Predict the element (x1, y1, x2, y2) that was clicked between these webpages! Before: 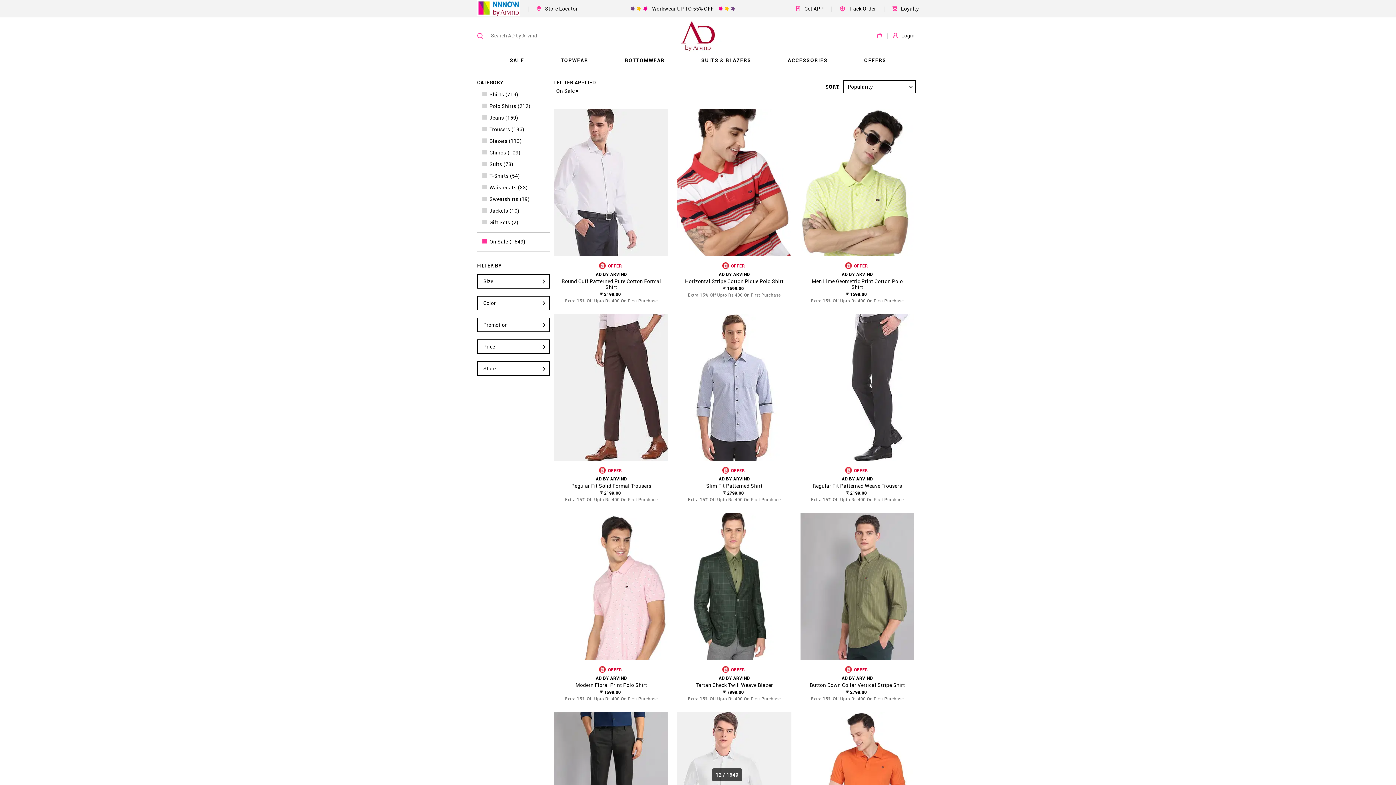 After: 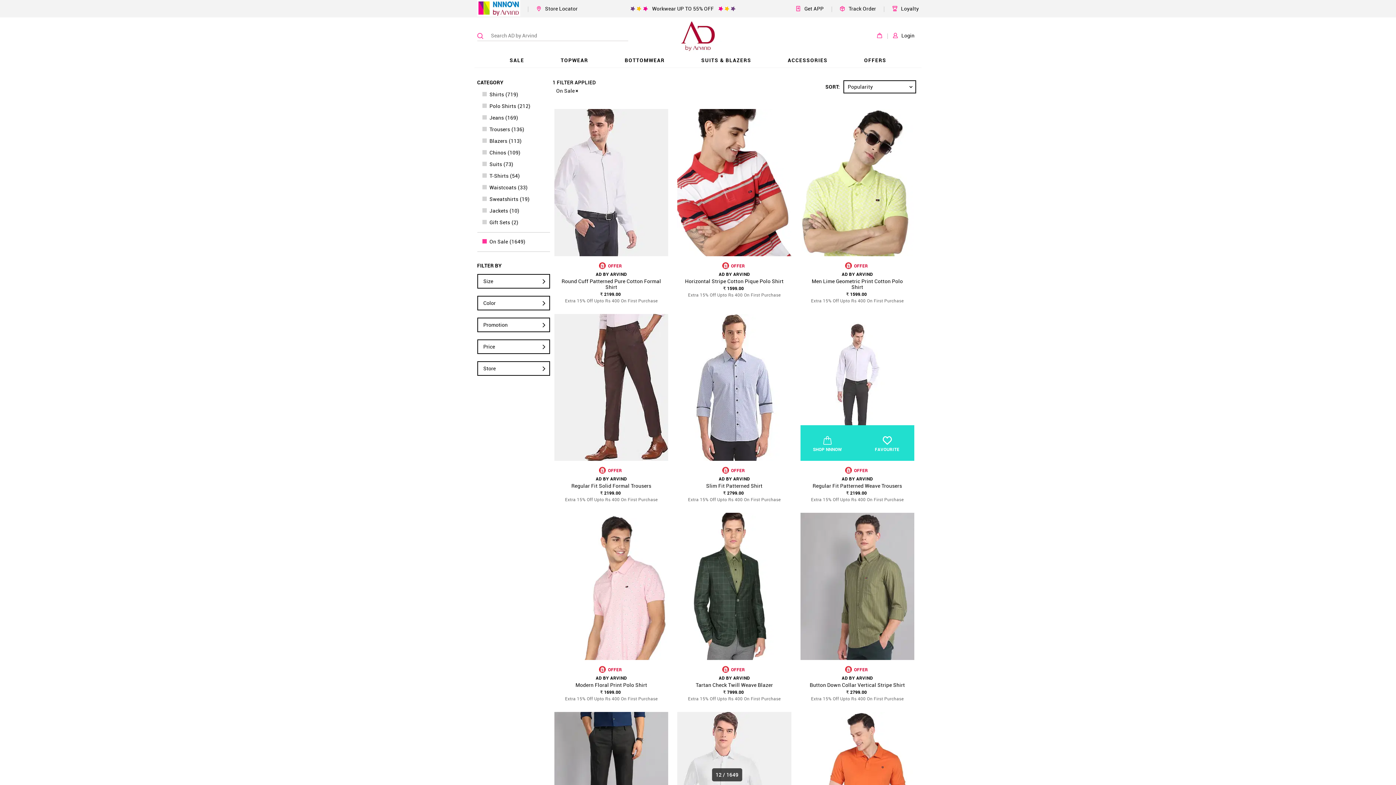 Action: bbox: (798, 312, 916, 504) label: SHOP NNNOW
FAVOURITE
OFFER
AD BY ARVIND
Regular Fit Patterned Weave Trousers
₹ 2199.00
Extra 15% Off Upto Rs 400 On First Purchase